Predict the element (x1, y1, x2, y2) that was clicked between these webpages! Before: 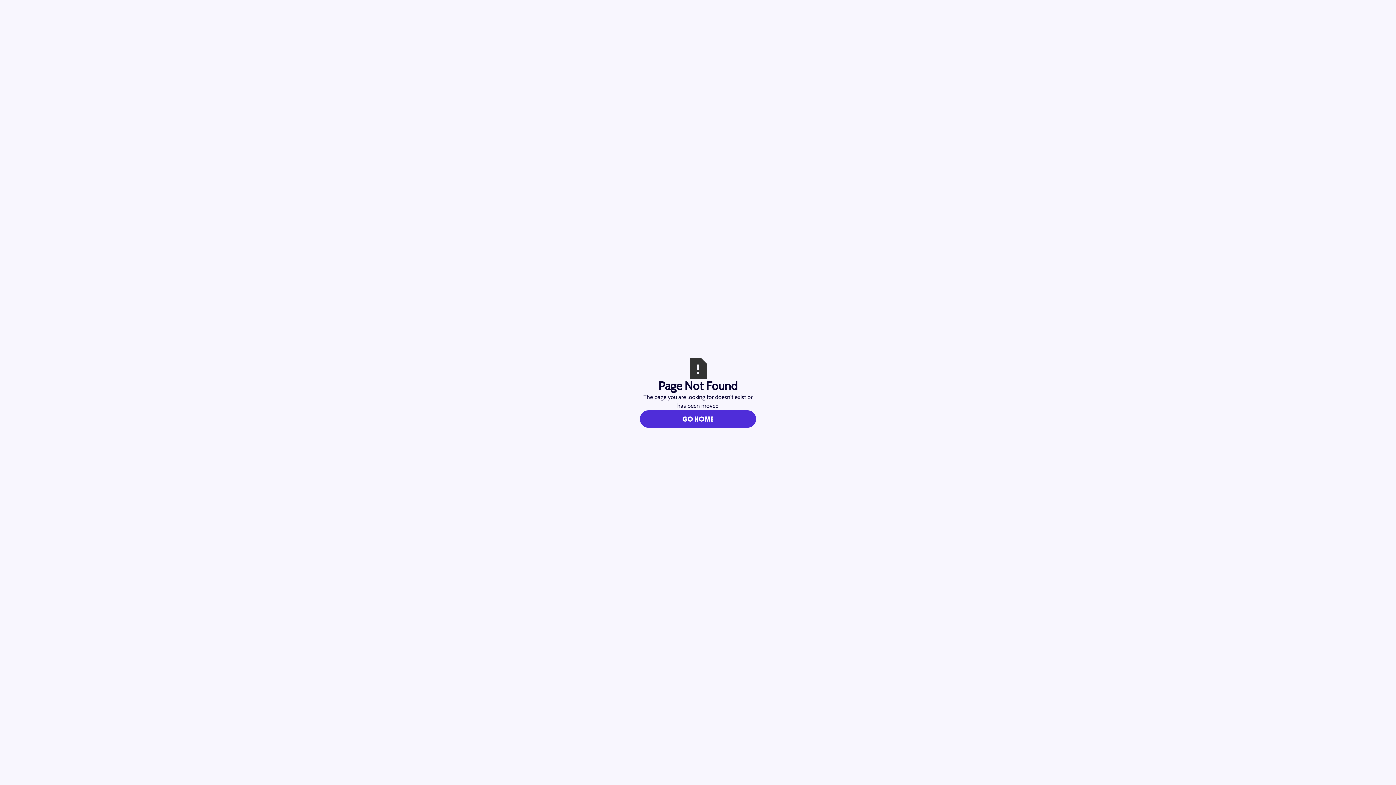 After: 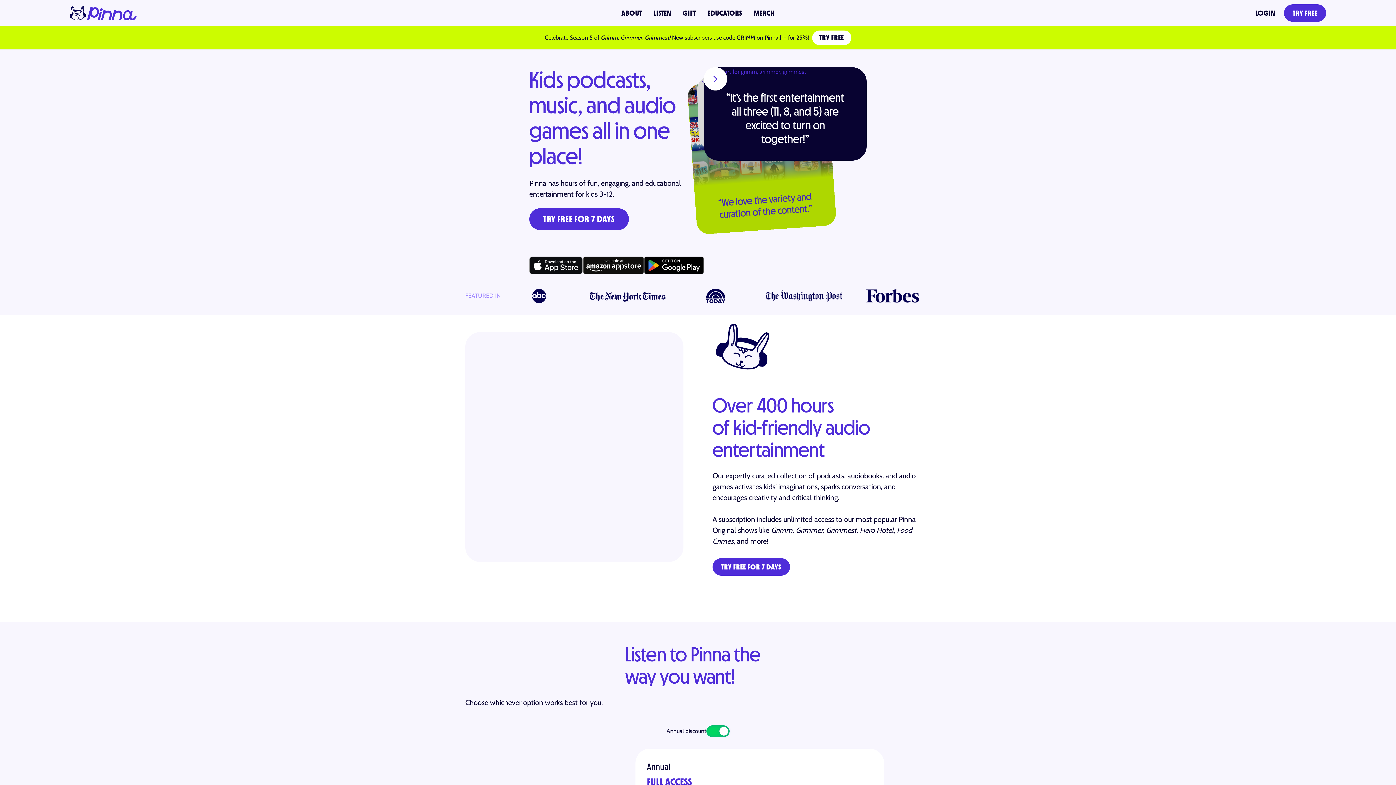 Action: bbox: (640, 410, 756, 427) label: GO HOME